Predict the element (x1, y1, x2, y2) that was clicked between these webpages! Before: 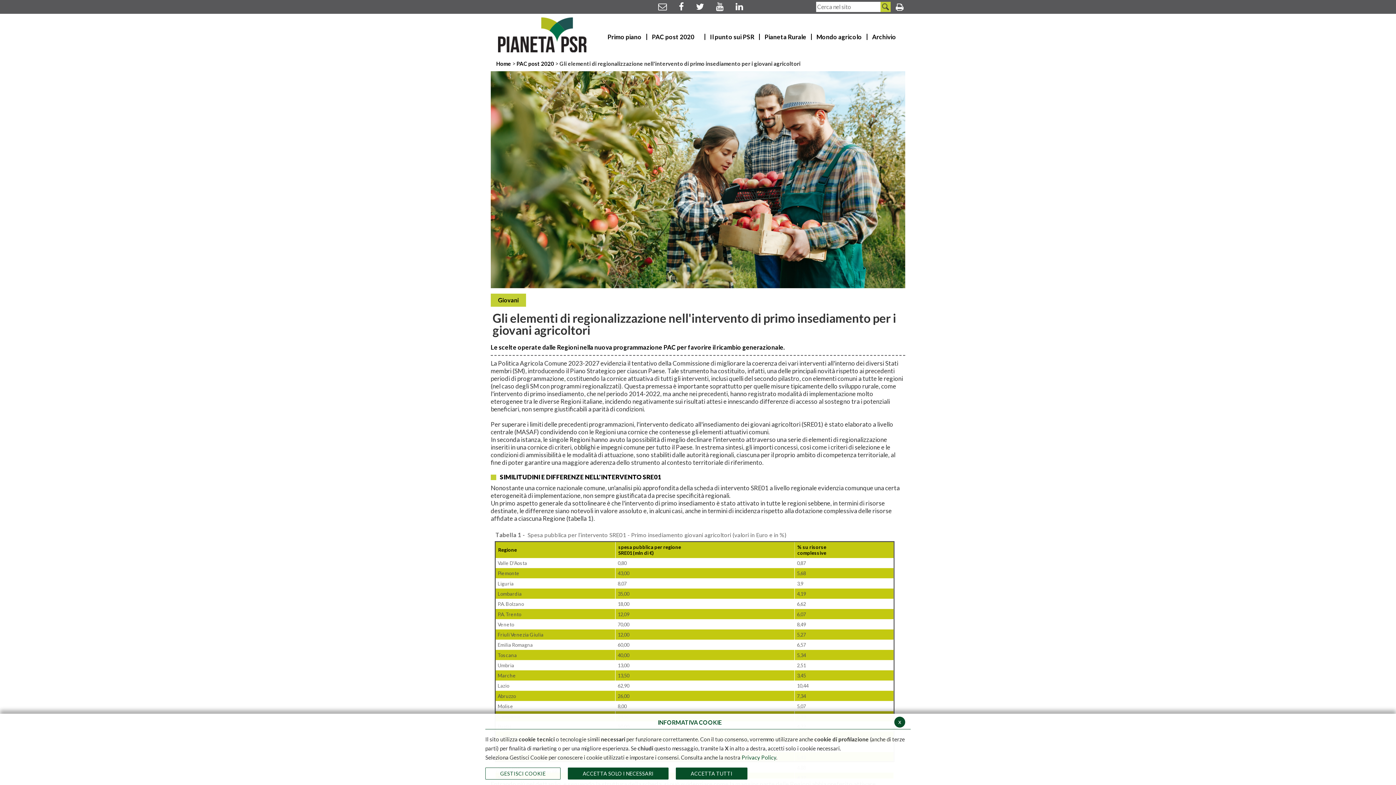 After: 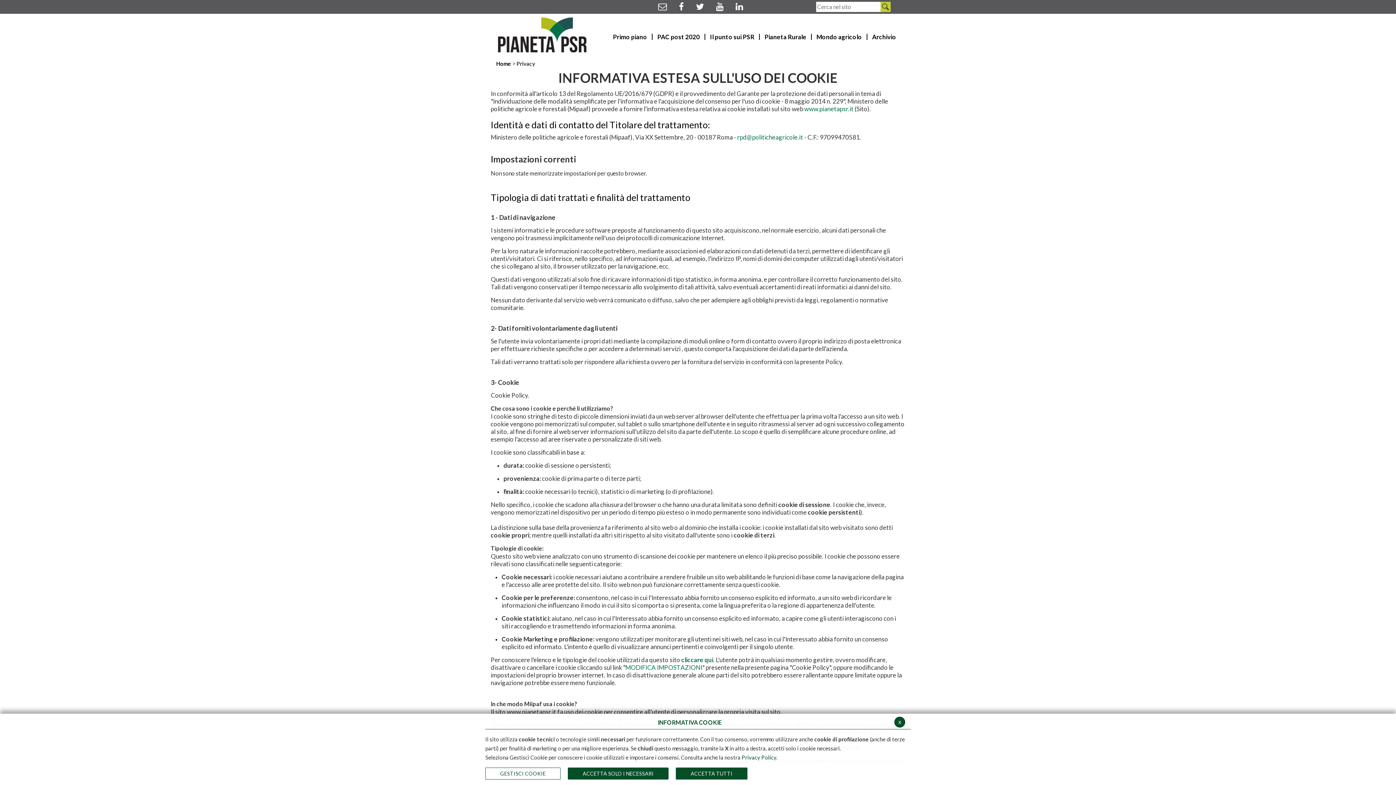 Action: bbox: (485, 768, 560, 780) label: GESTISCI COOKIE